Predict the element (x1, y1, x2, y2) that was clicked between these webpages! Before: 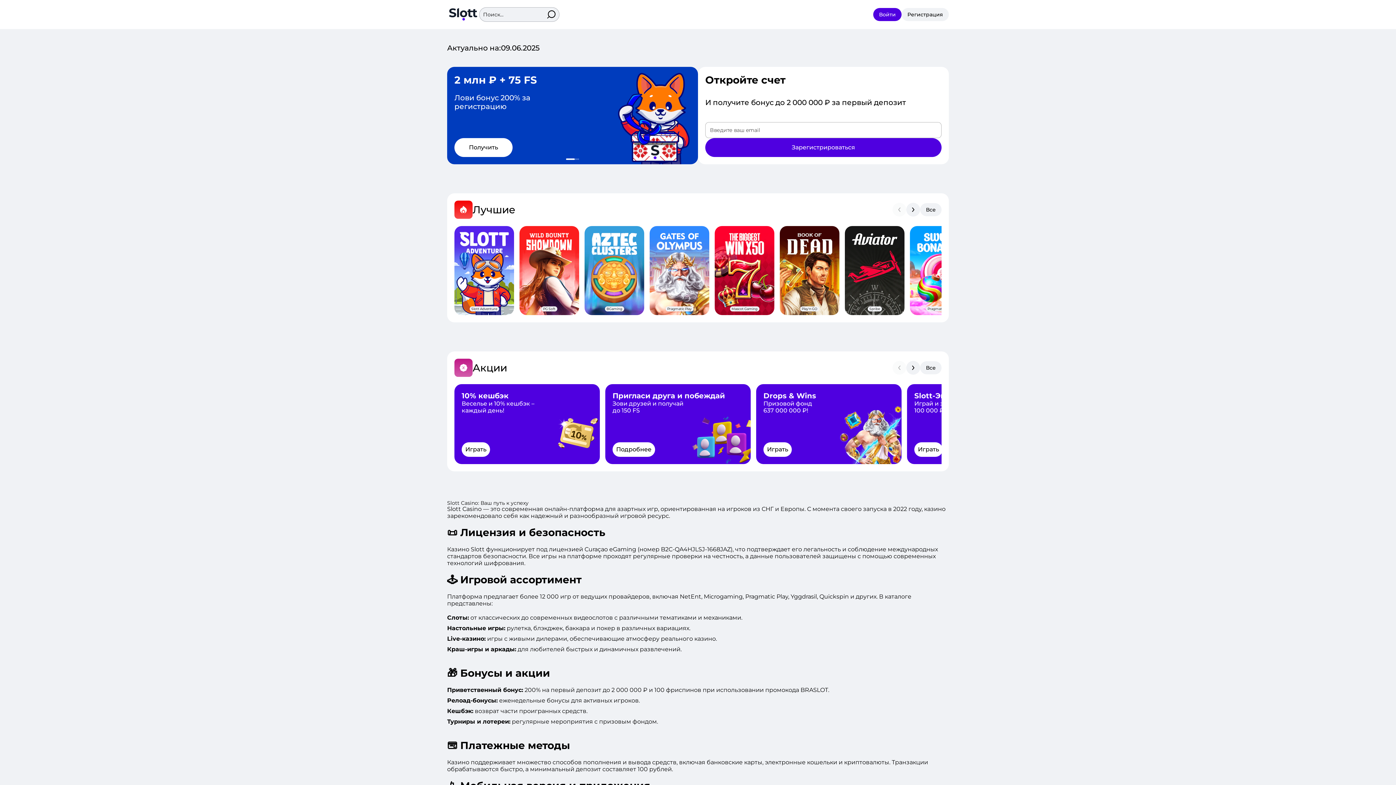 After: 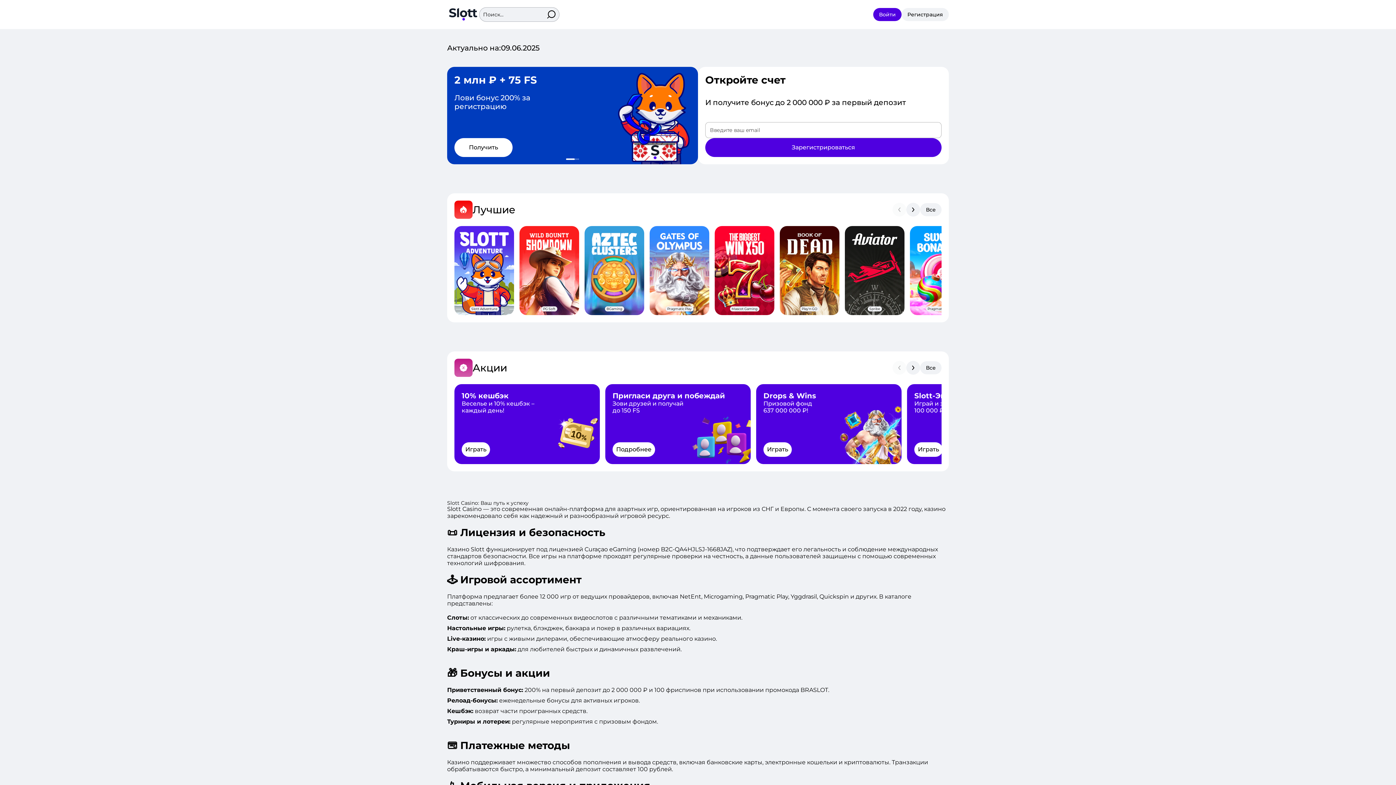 Action: label: Регистрация bbox: (901, 8, 949, 21)